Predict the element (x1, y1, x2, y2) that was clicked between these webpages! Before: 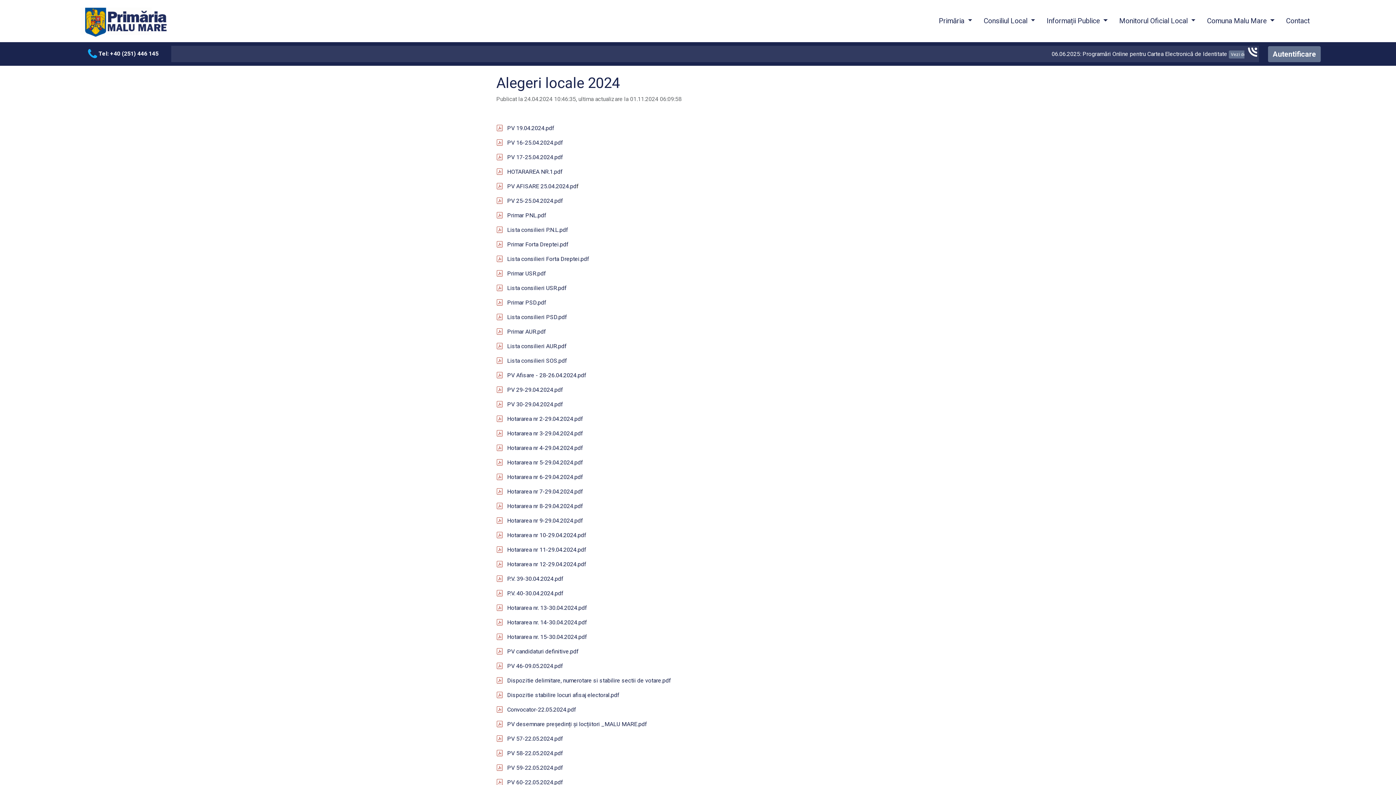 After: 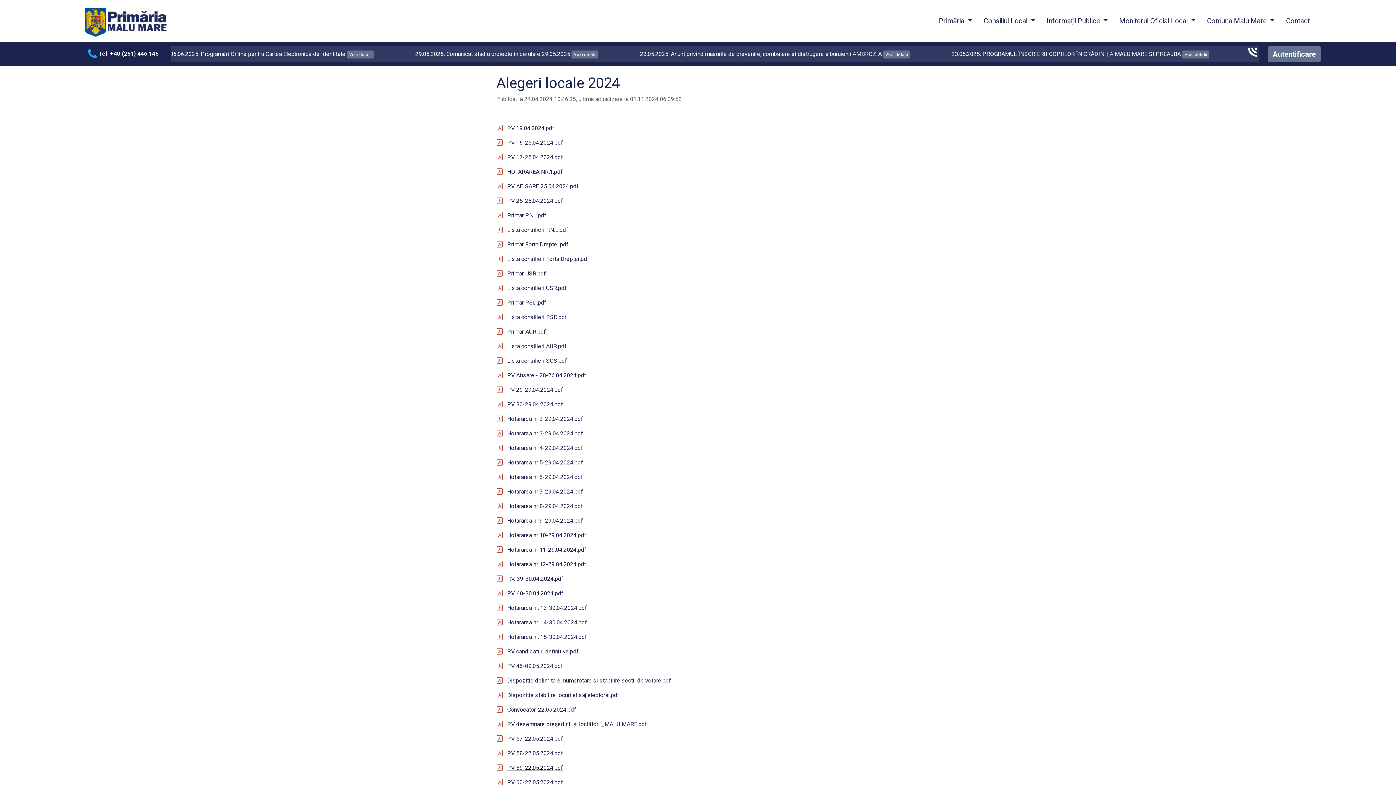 Action: bbox: (496, 764, 563, 771) label: PV 59-22.05.2024.pdf